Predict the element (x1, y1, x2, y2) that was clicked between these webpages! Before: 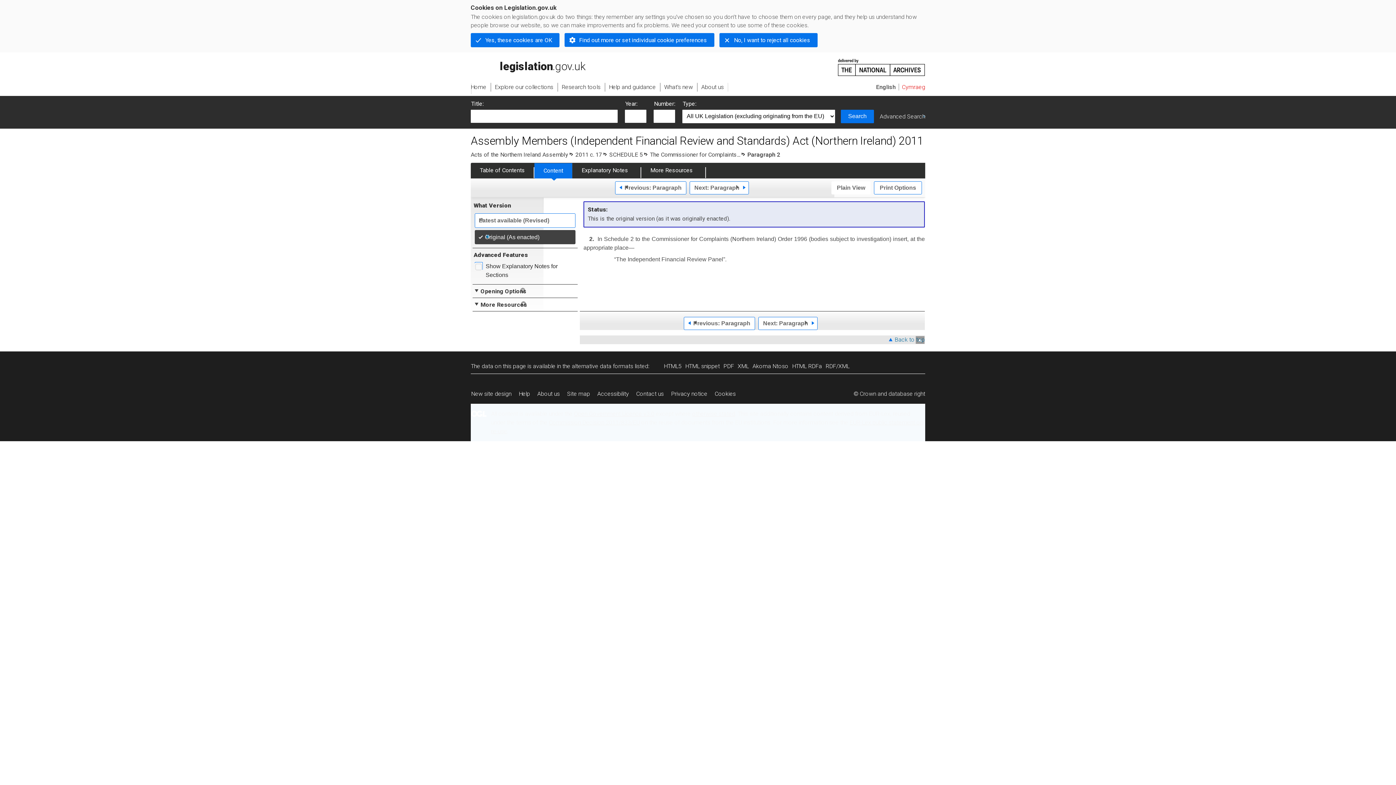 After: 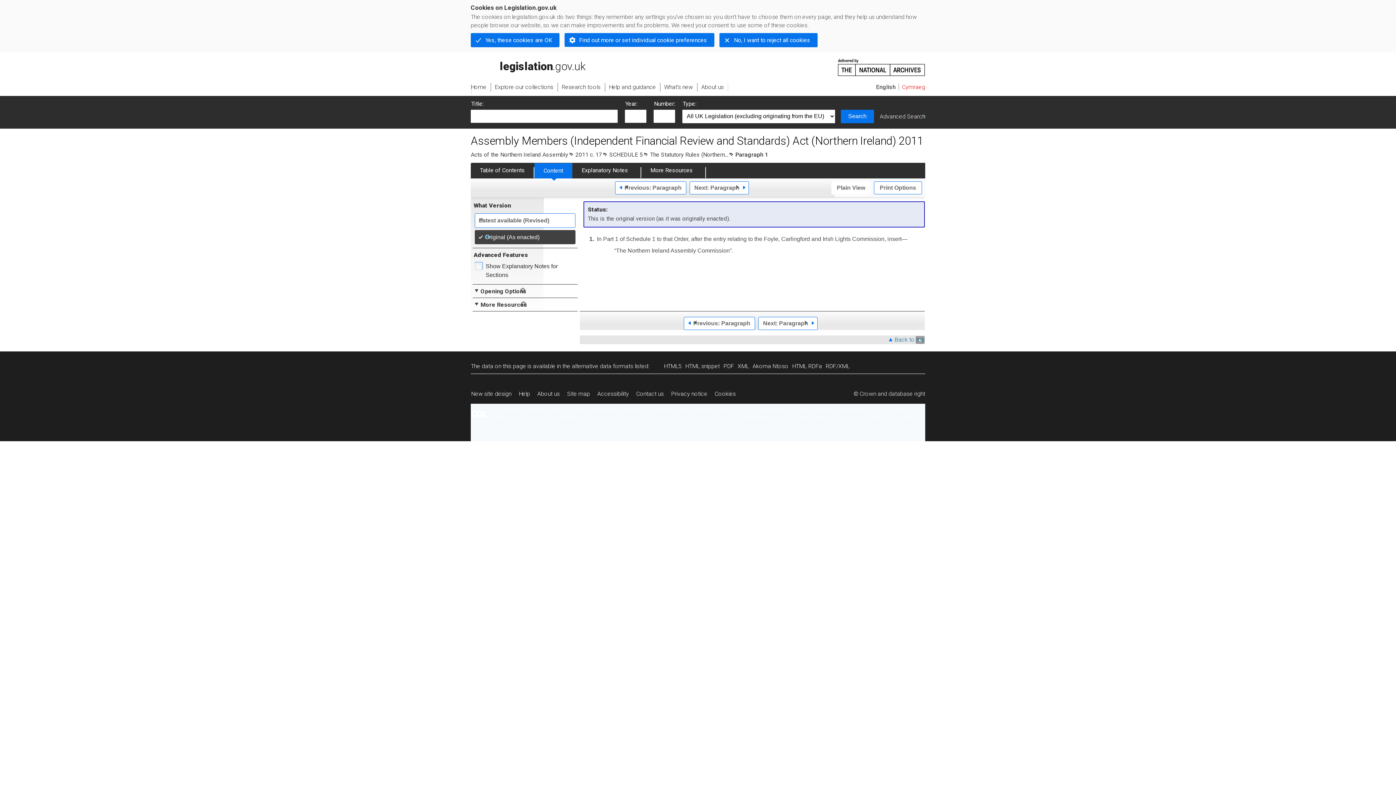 Action: label: Previous: Paragraph bbox: (684, 317, 755, 330)